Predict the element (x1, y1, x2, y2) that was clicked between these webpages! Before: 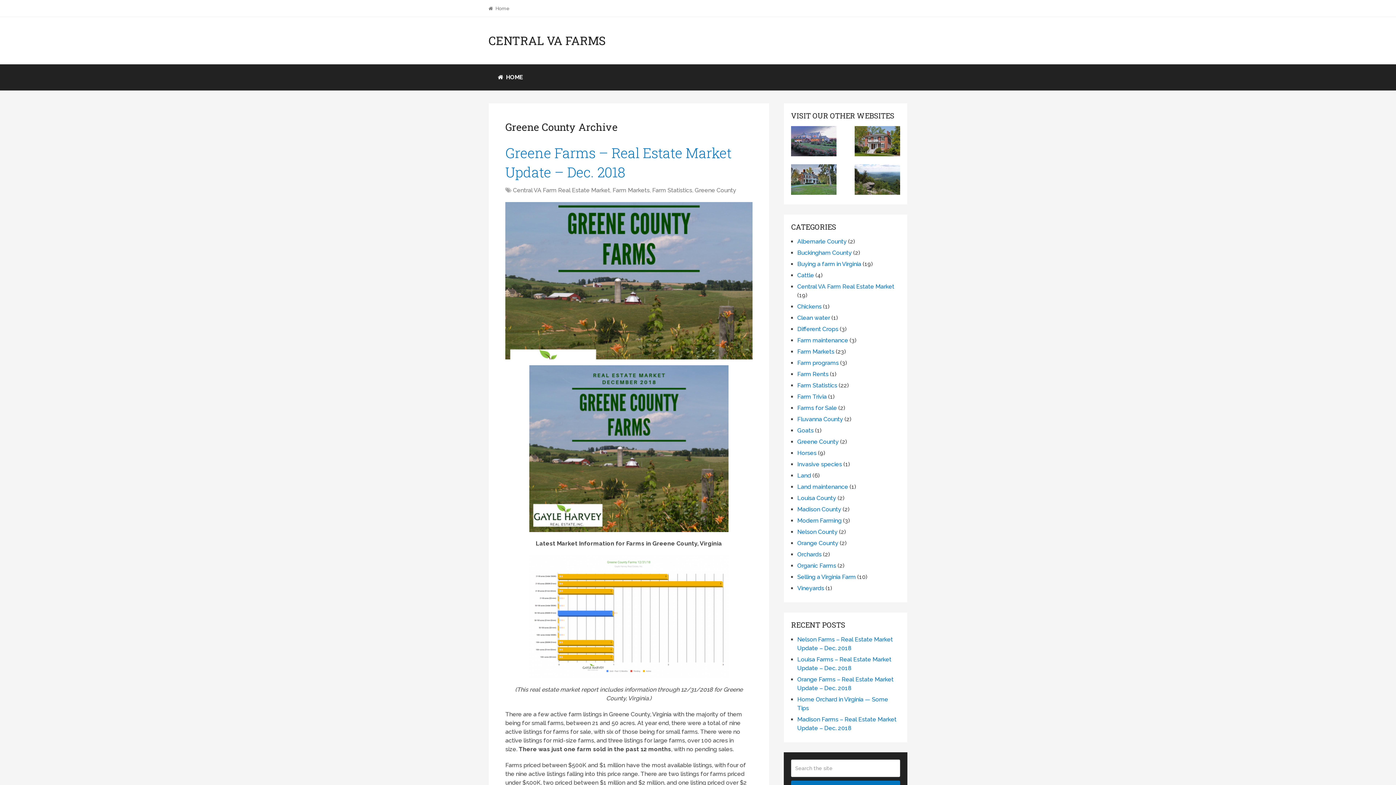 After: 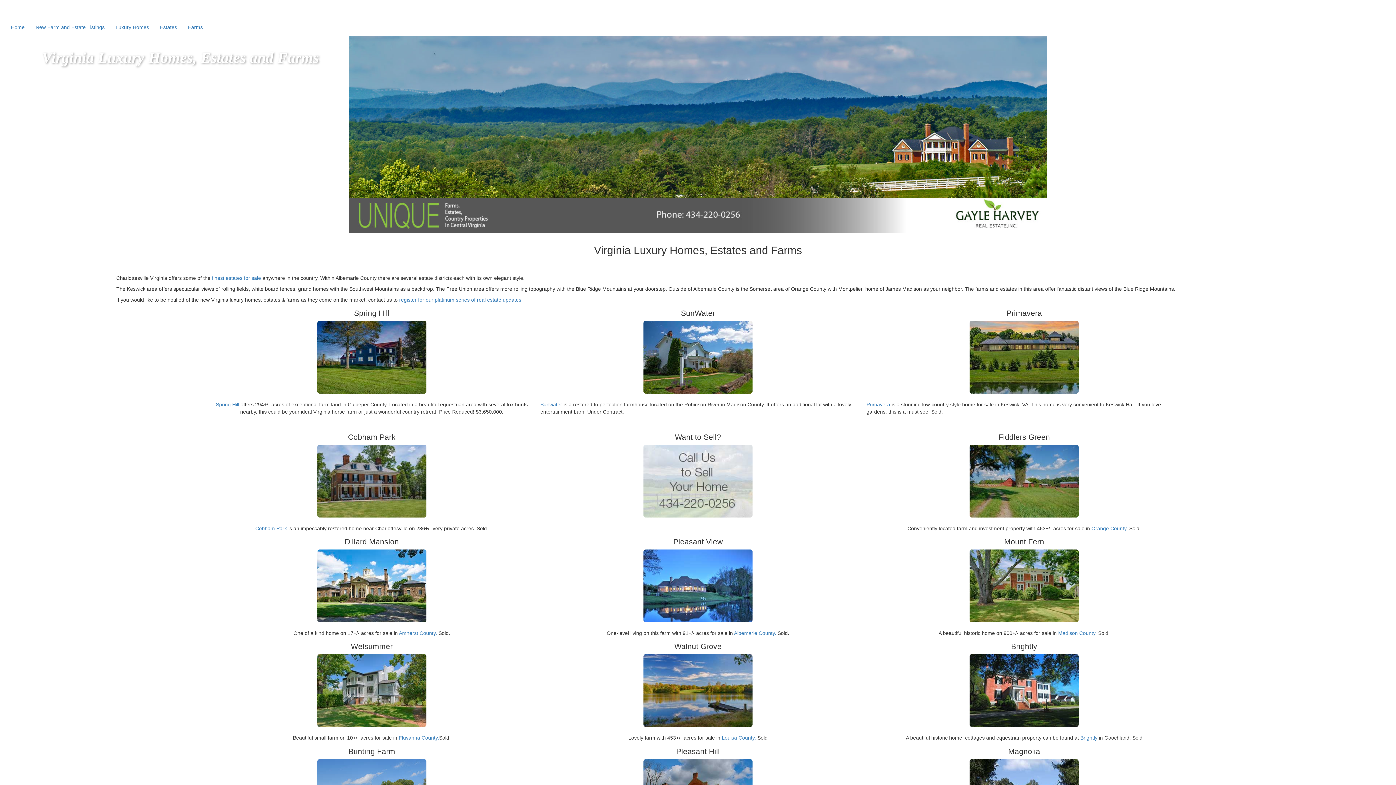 Action: bbox: (791, 189, 836, 196)